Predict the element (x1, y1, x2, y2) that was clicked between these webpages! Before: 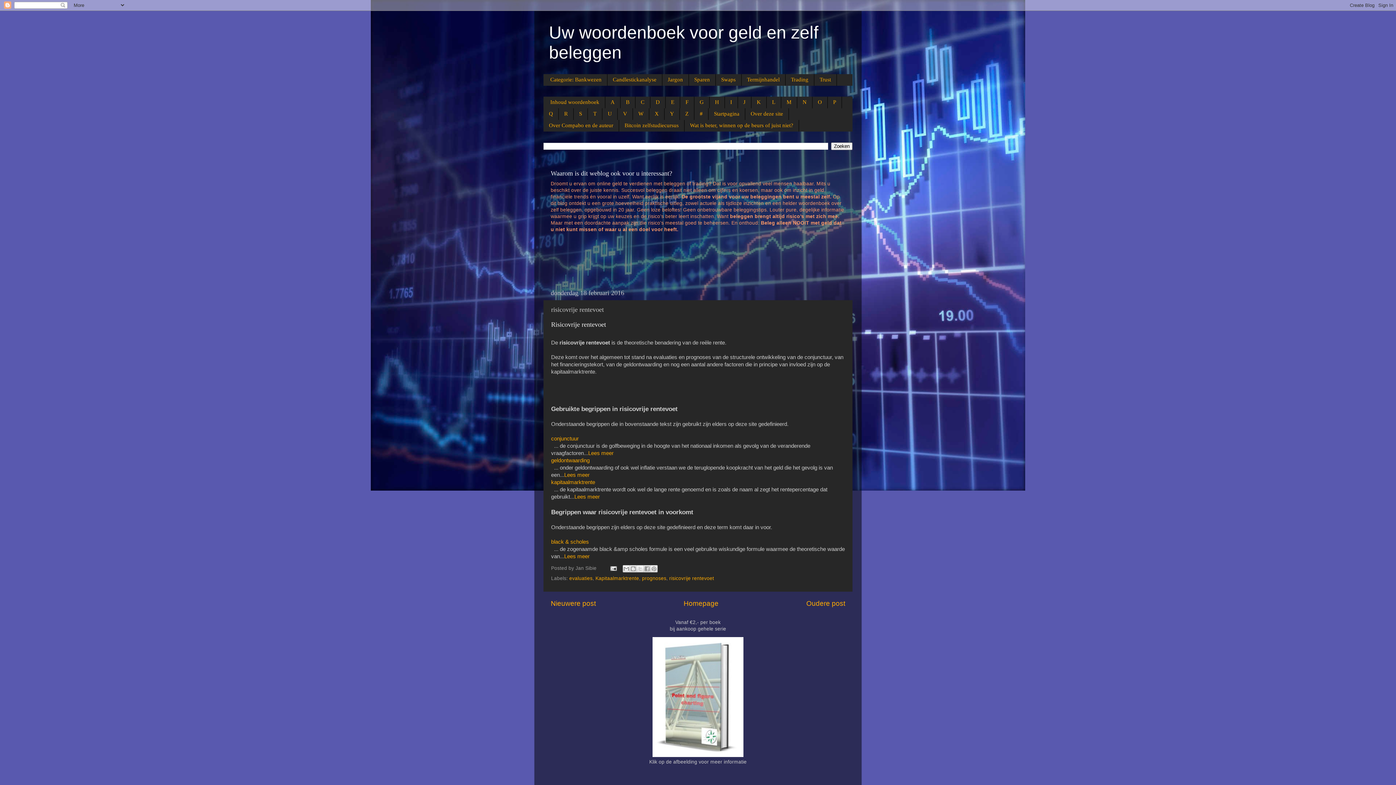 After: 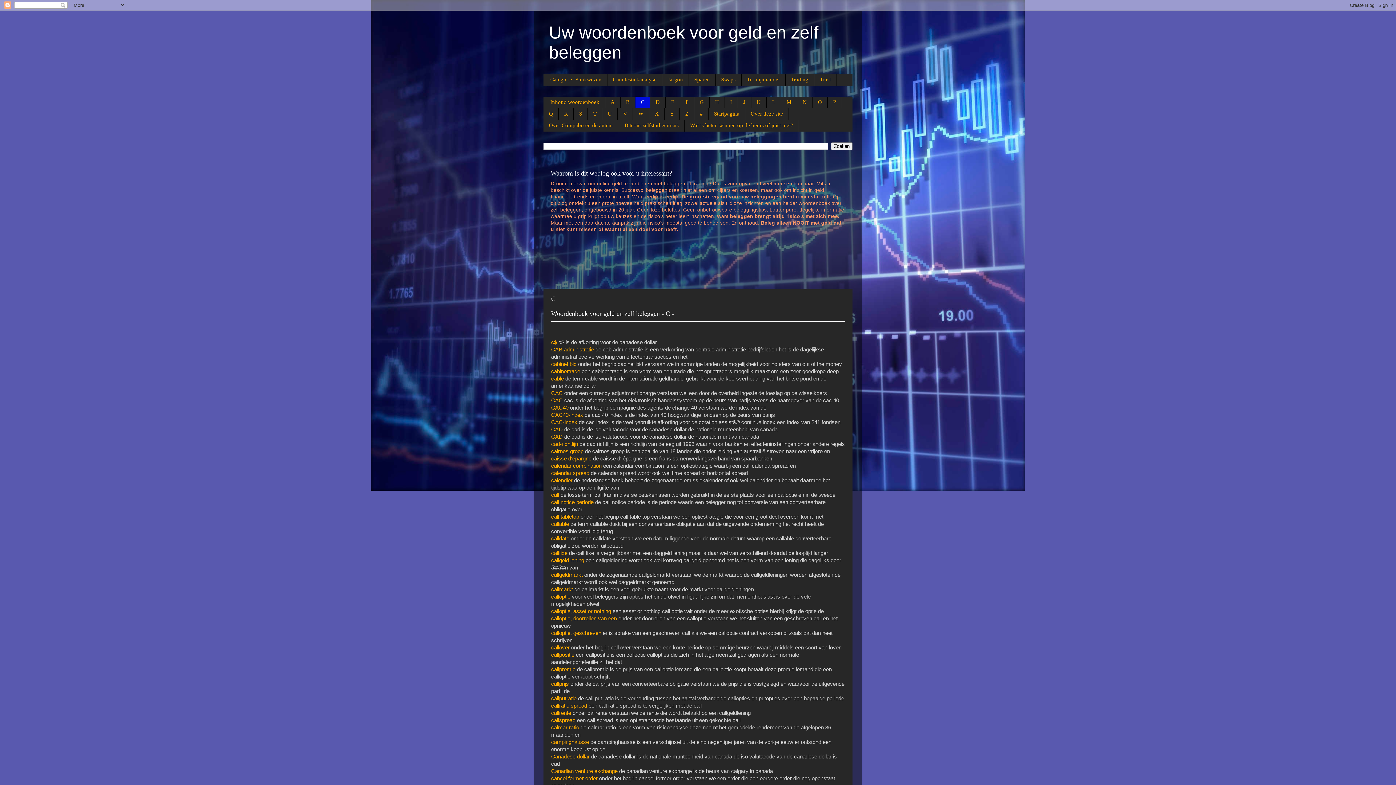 Action: label: C bbox: (635, 96, 650, 108)